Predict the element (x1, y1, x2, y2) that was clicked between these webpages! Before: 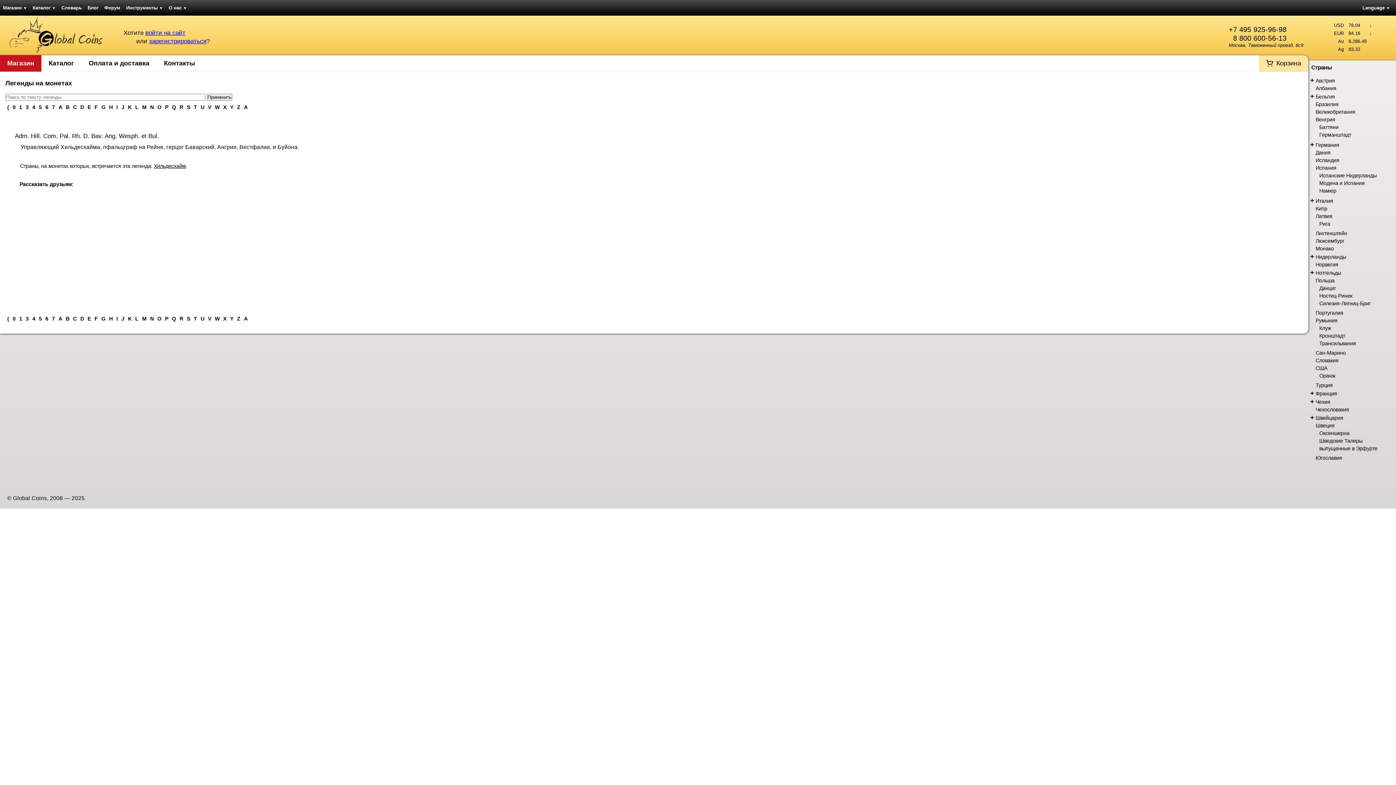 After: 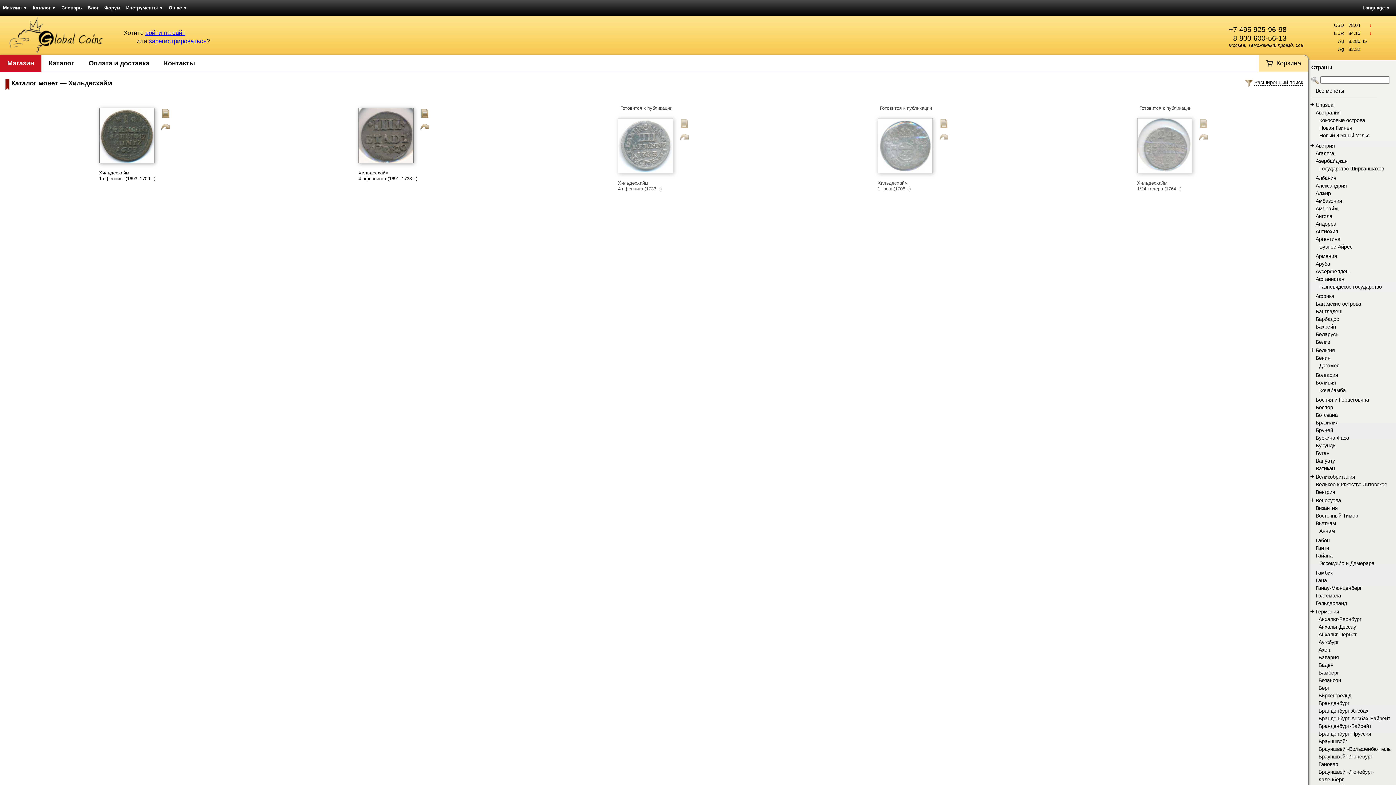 Action: label: Хильдесхайм bbox: (153, 163, 185, 169)